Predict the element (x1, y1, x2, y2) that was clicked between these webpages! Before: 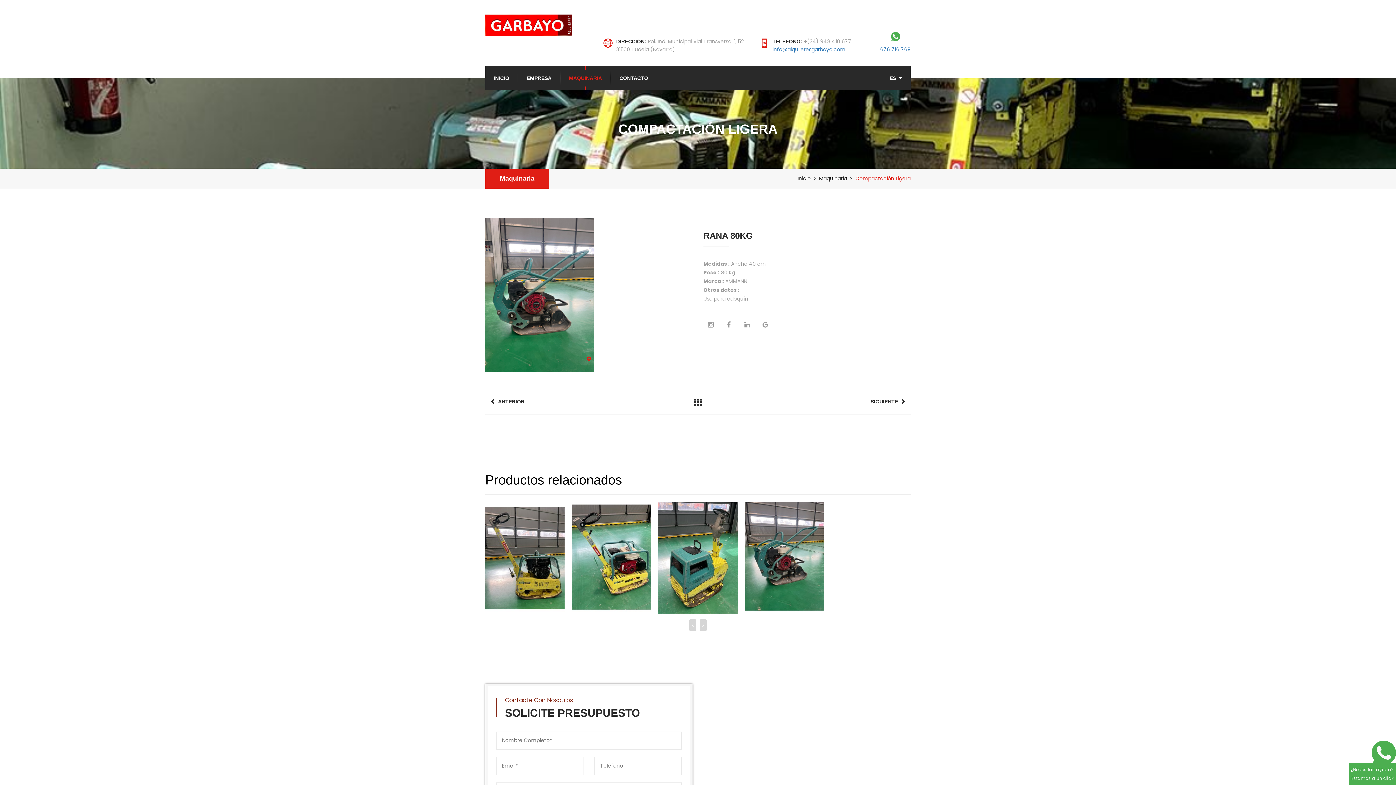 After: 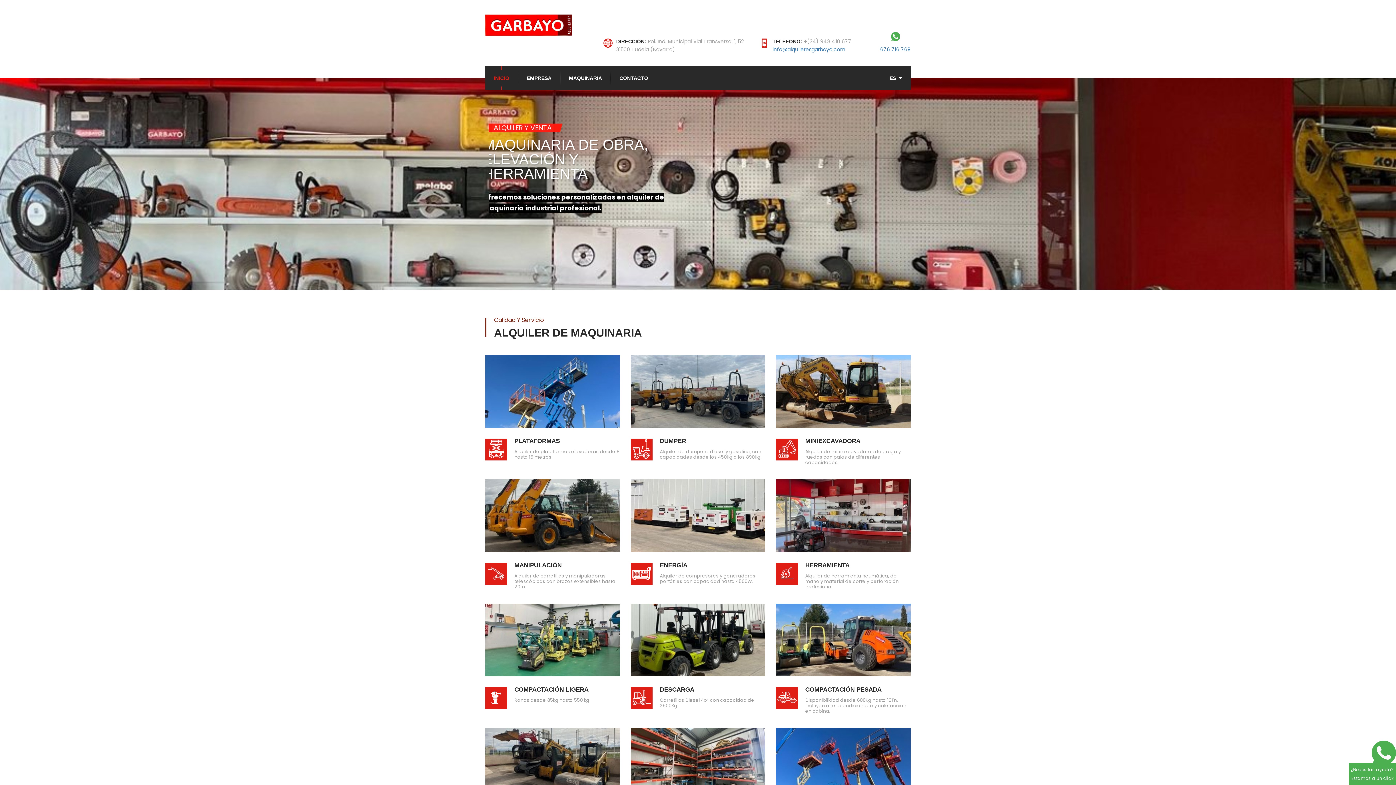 Action: bbox: (485, 21, 572, 28)